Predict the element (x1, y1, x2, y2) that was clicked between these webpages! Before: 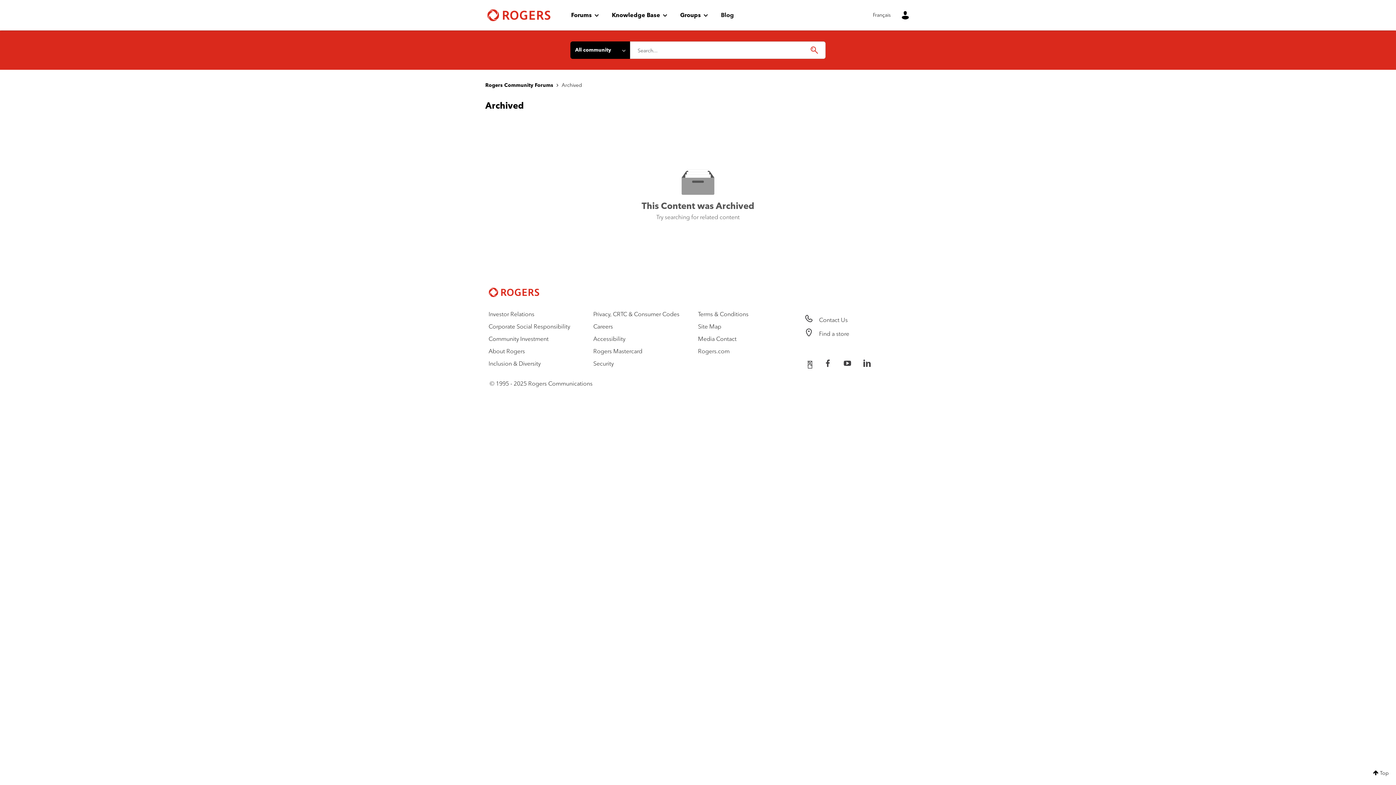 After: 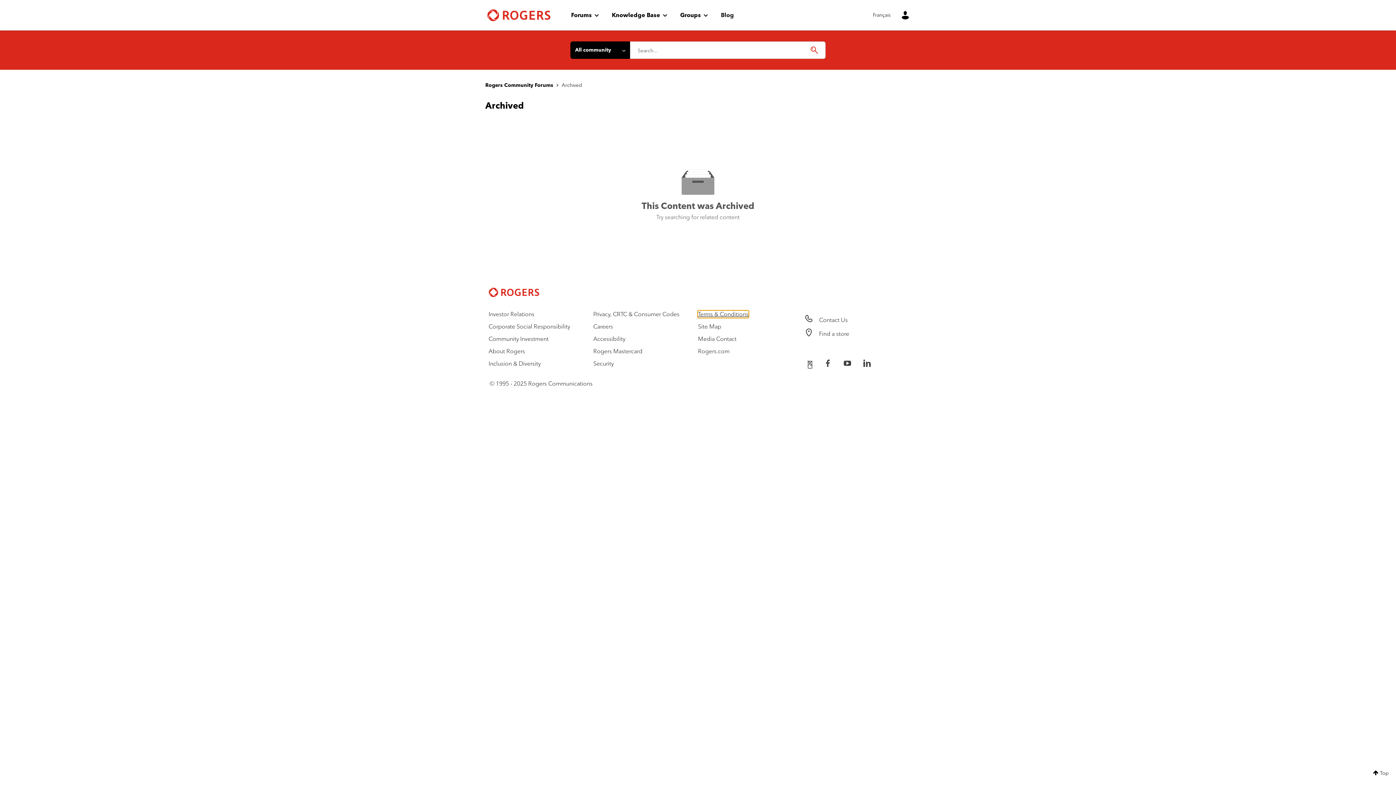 Action: label: Terms & Conditions bbox: (698, 310, 748, 317)